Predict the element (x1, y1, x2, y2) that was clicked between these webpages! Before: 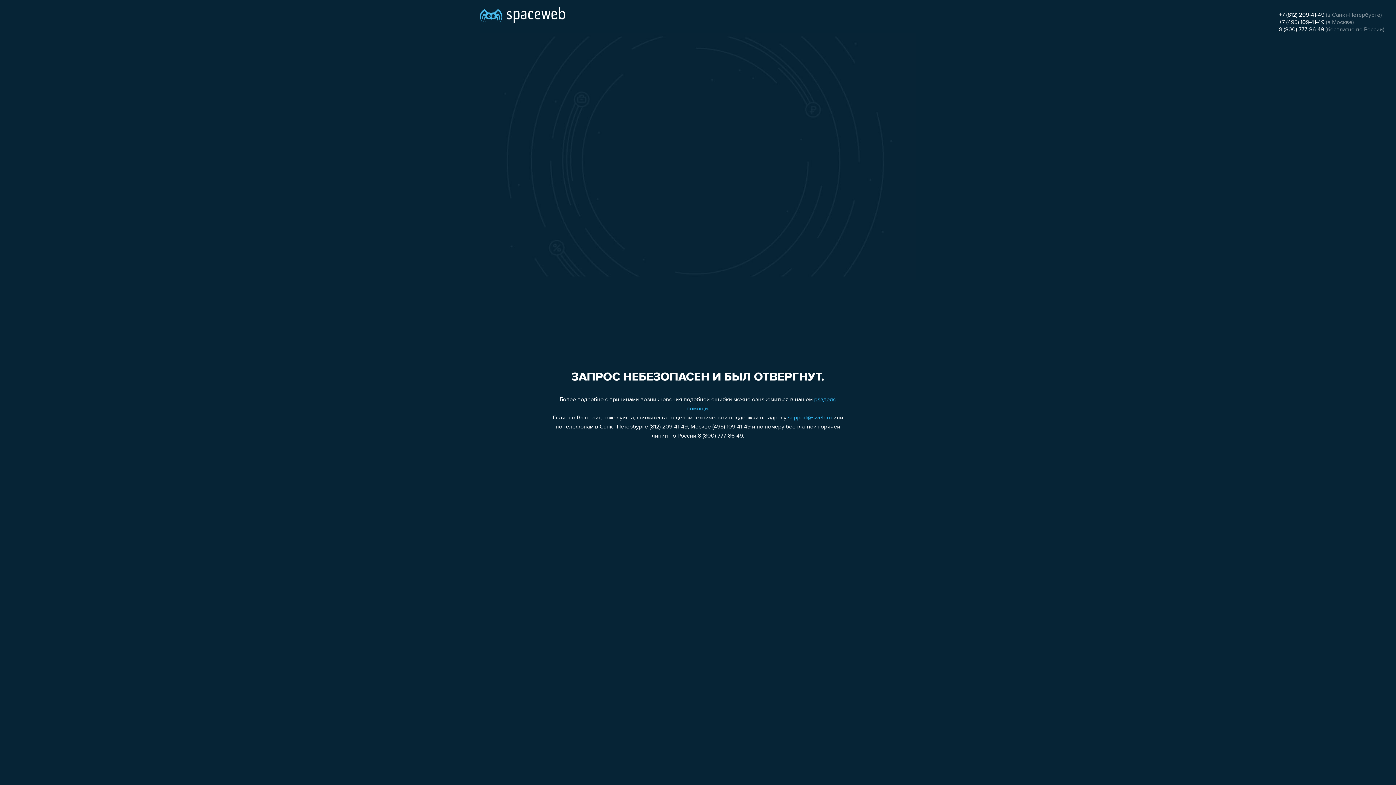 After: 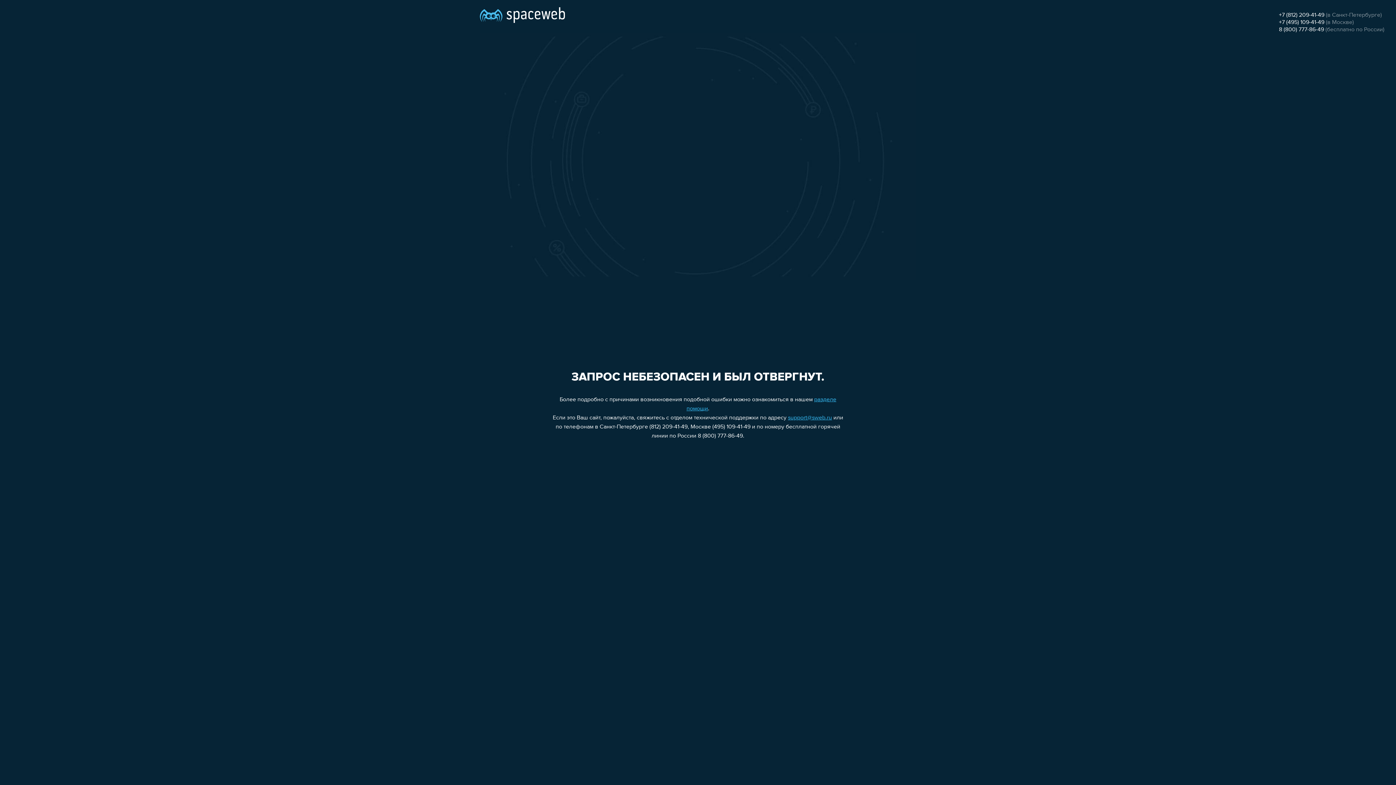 Action: label: +7 (812) 209-41-49 bbox: (1279, 12, 1324, 18)